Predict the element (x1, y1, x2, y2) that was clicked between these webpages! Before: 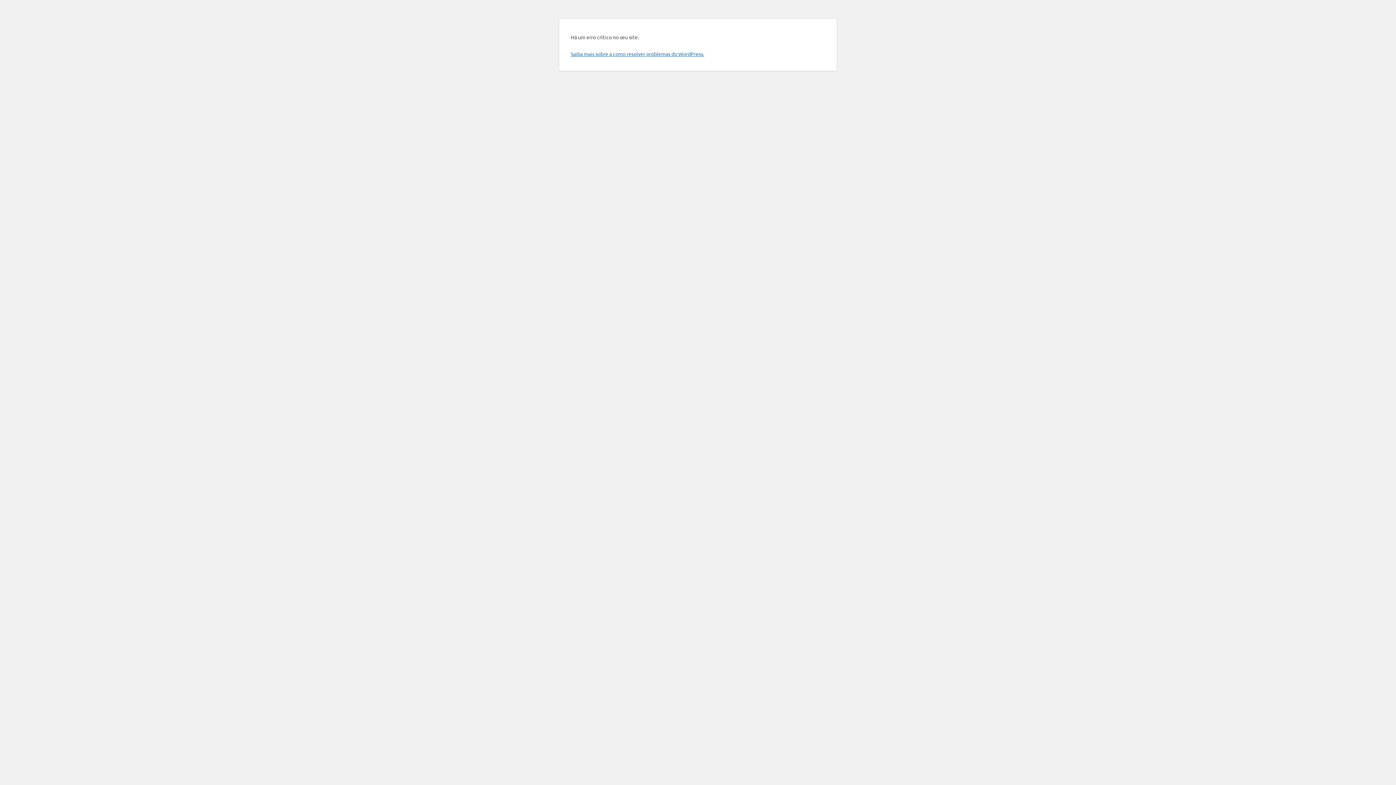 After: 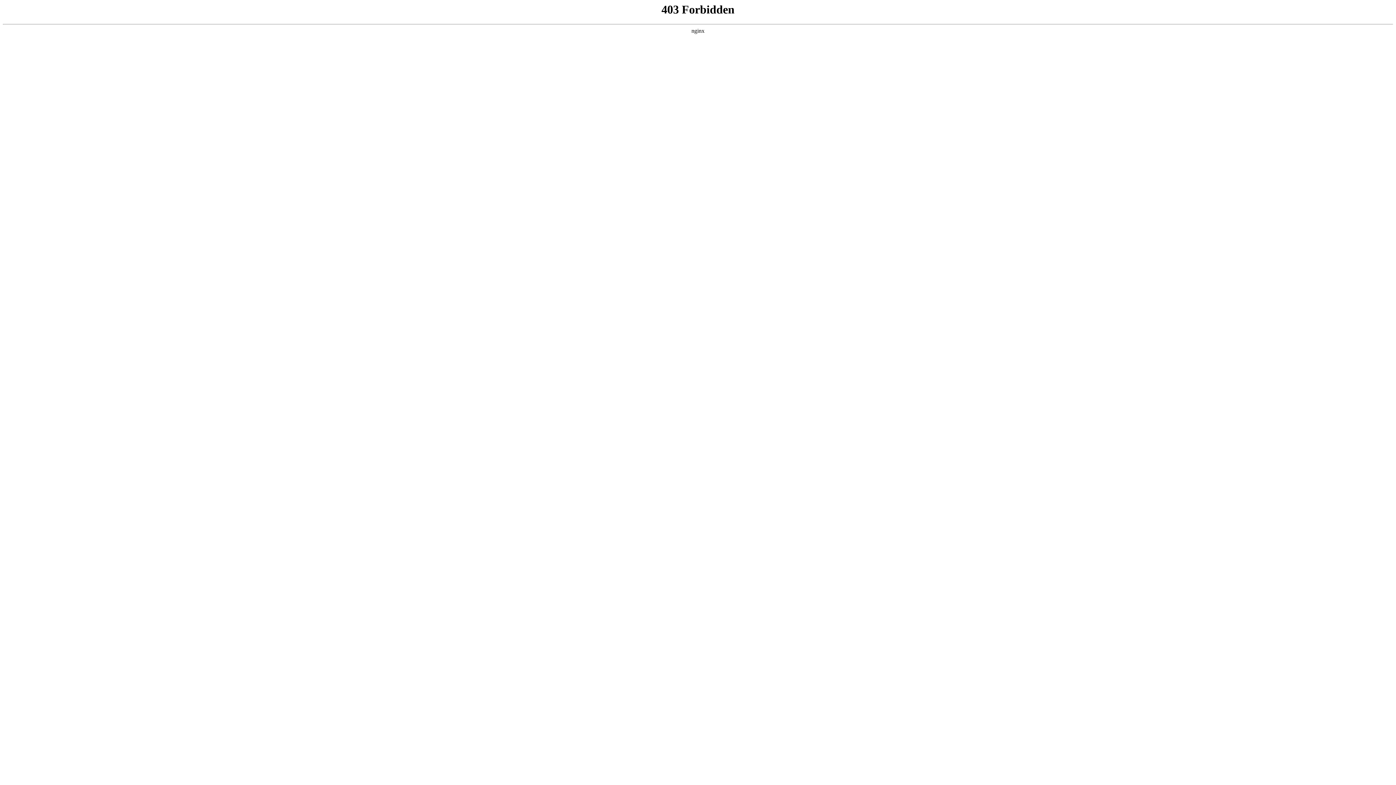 Action: bbox: (570, 50, 704, 57) label: Saiba mais sobre a como resolver problemas do WordPress.